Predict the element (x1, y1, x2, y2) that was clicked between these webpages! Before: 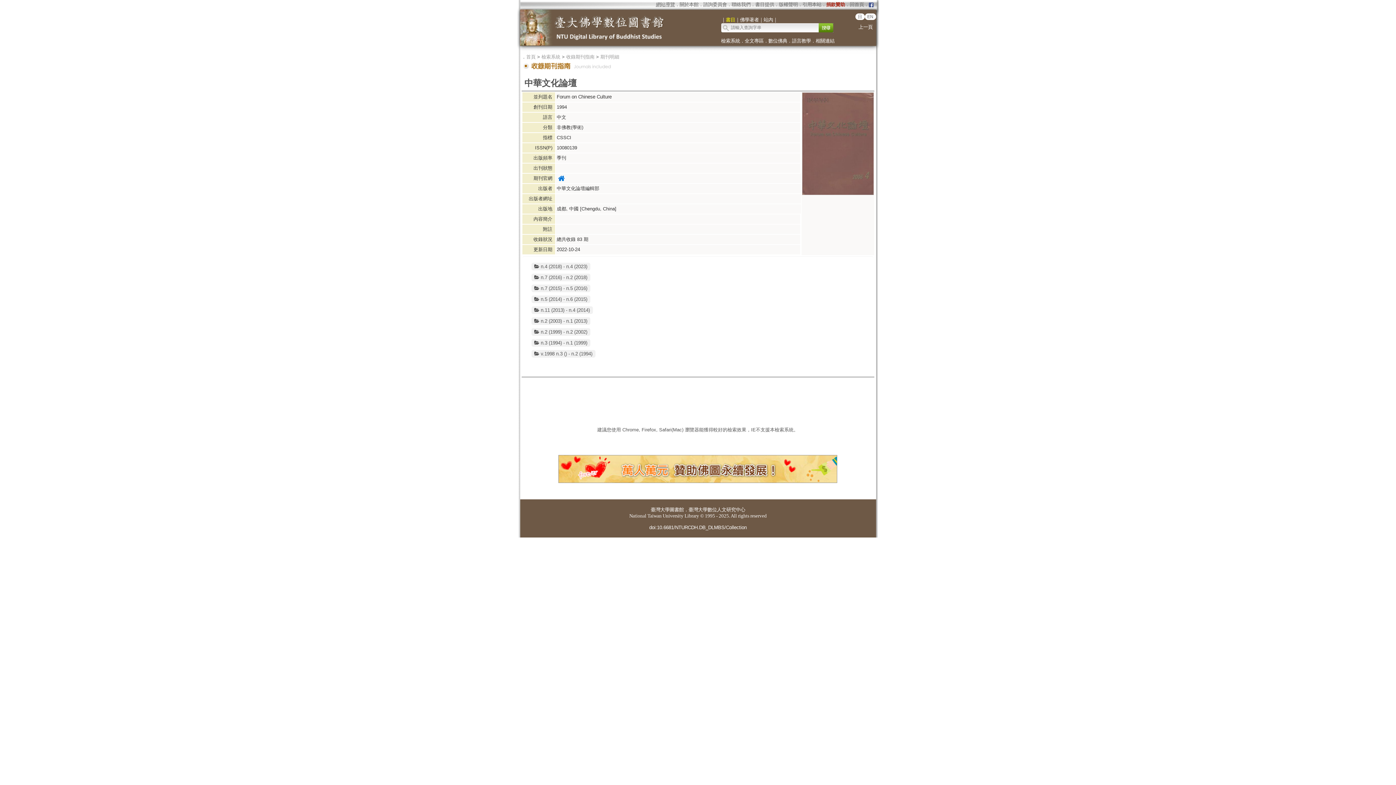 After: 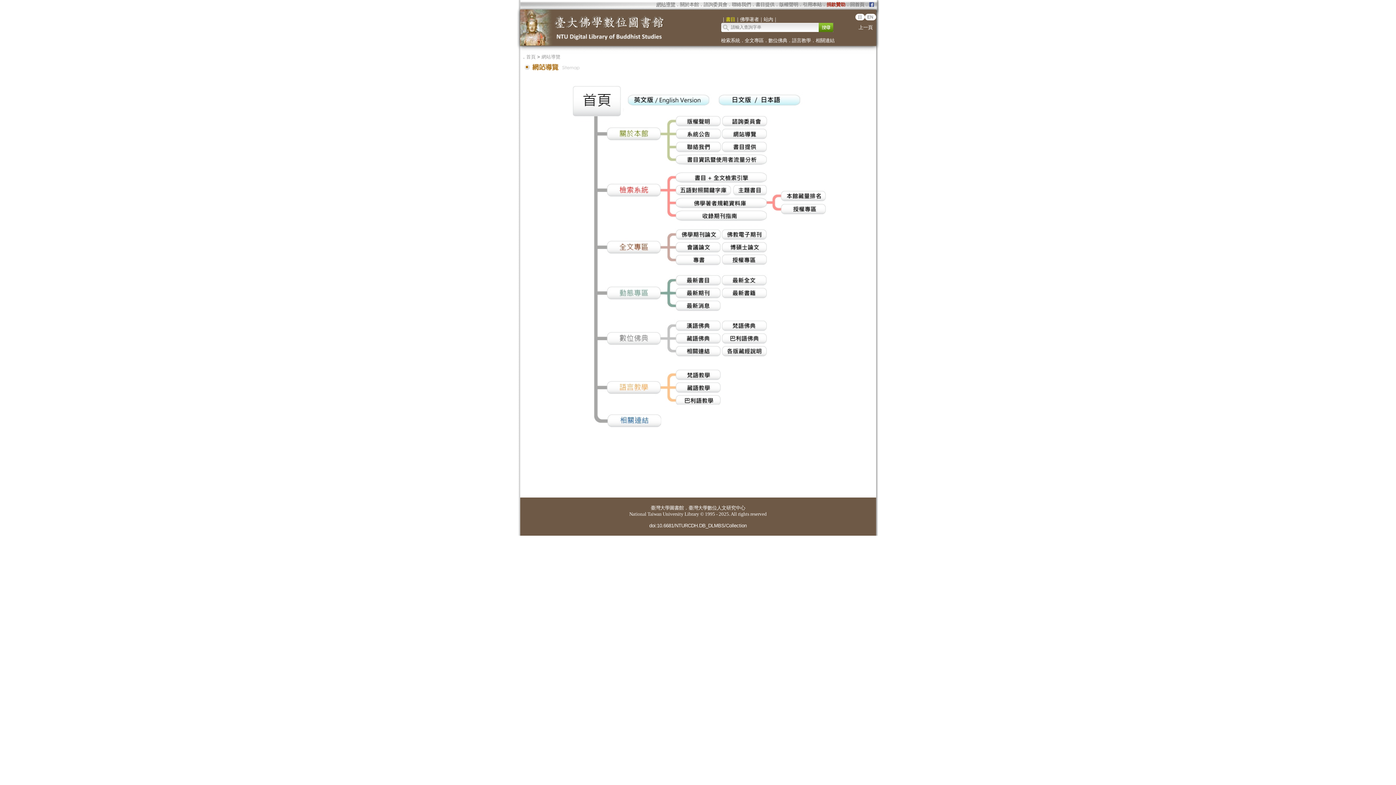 Action: label: 網站導覽 bbox: (656, 1, 675, 7)